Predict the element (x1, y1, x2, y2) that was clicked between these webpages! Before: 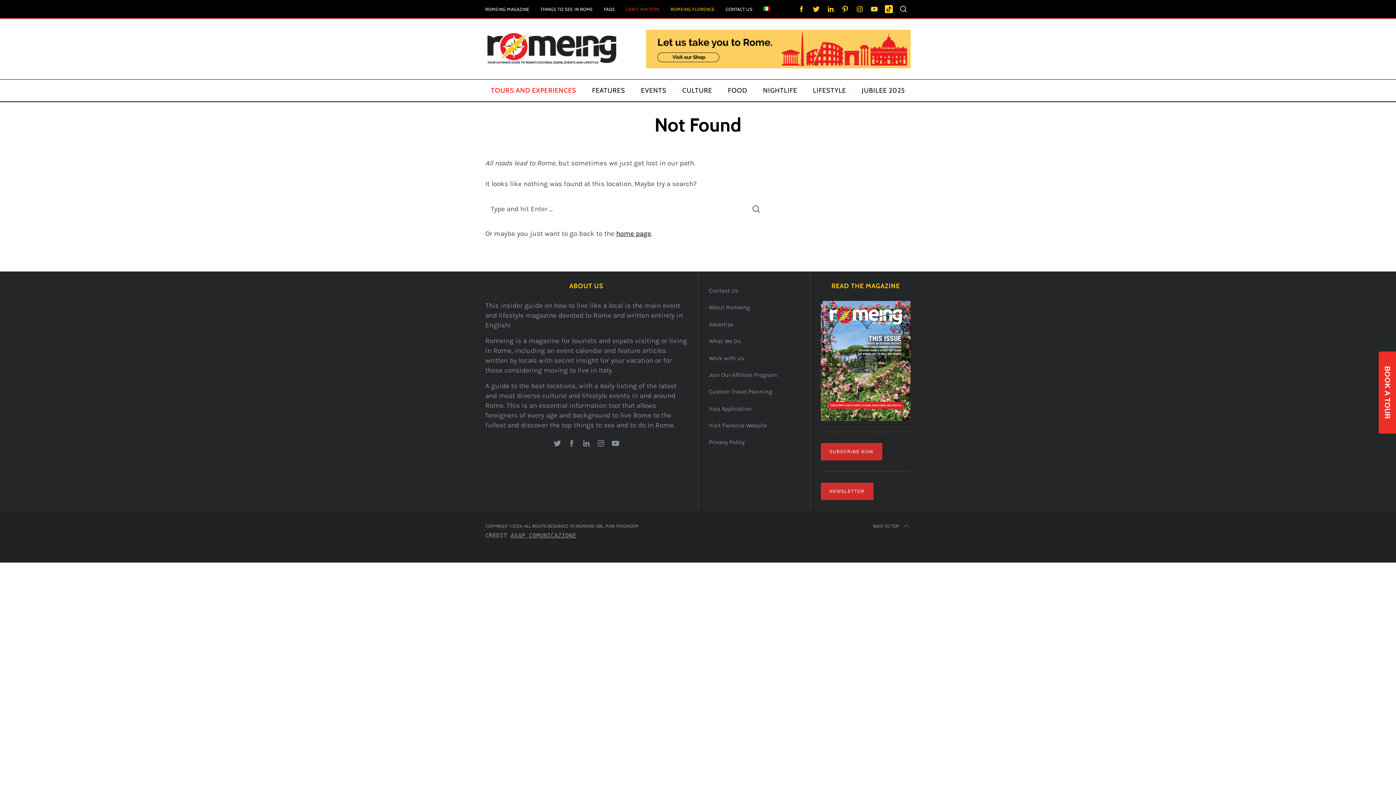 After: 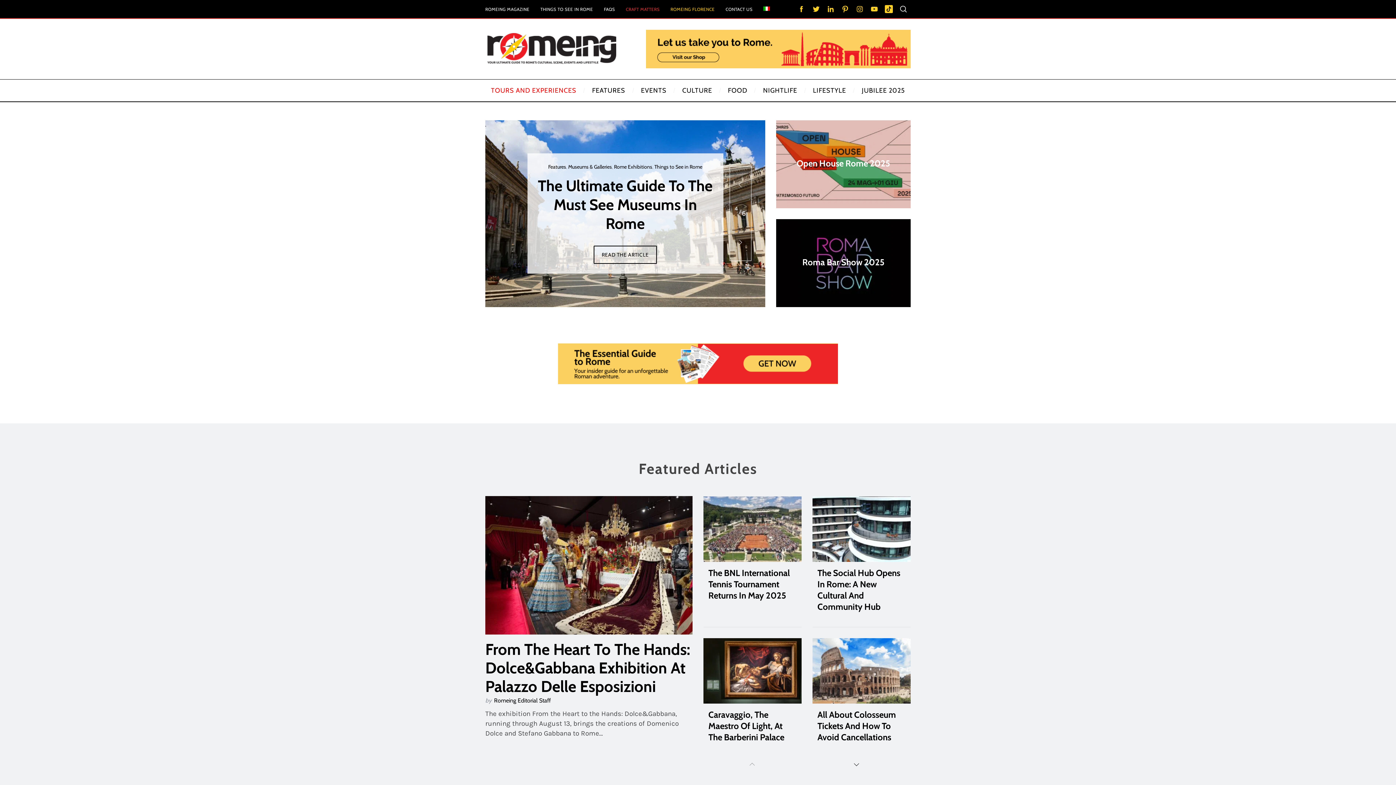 Action: bbox: (485, 33, 616, 64)